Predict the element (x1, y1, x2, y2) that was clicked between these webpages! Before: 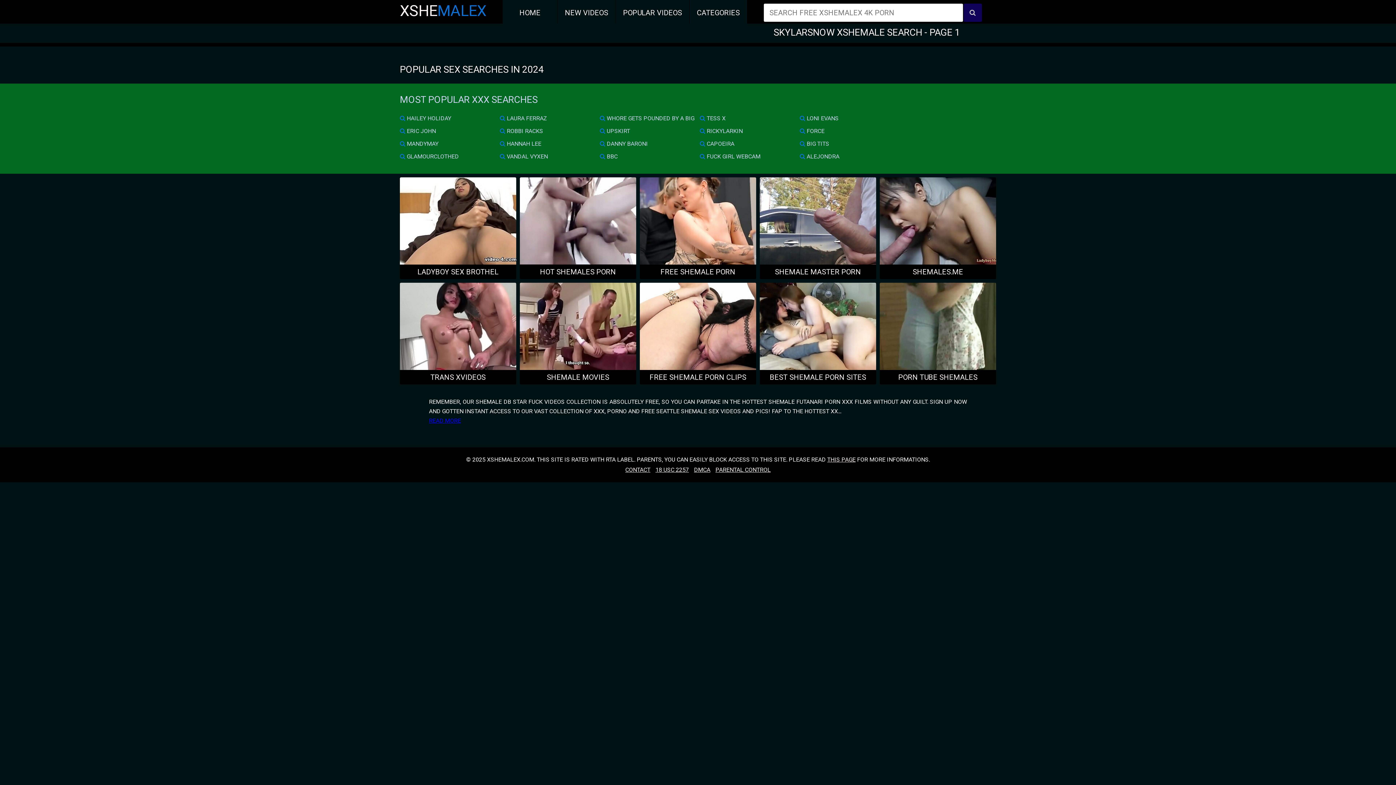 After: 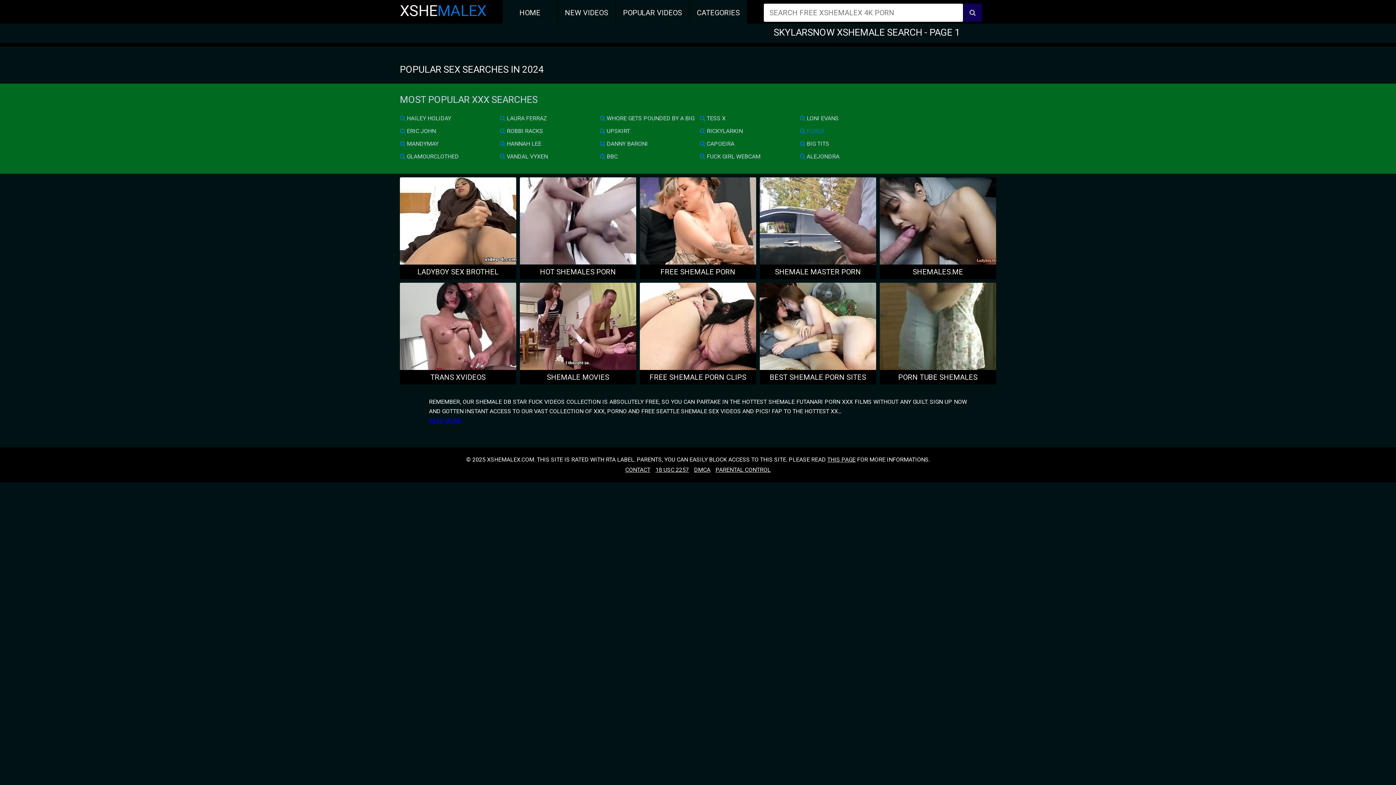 Action: bbox: (798, 124, 898, 137) label:  FORCE